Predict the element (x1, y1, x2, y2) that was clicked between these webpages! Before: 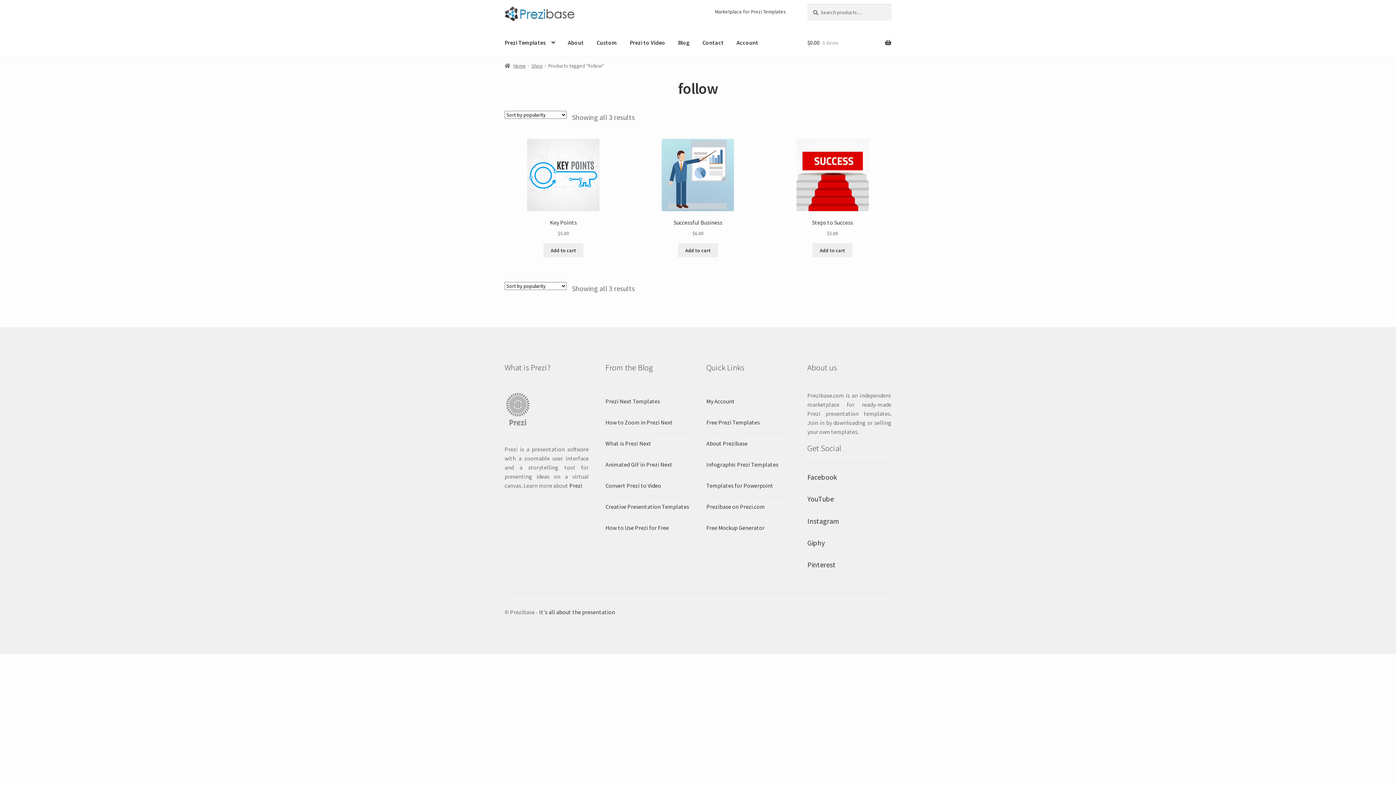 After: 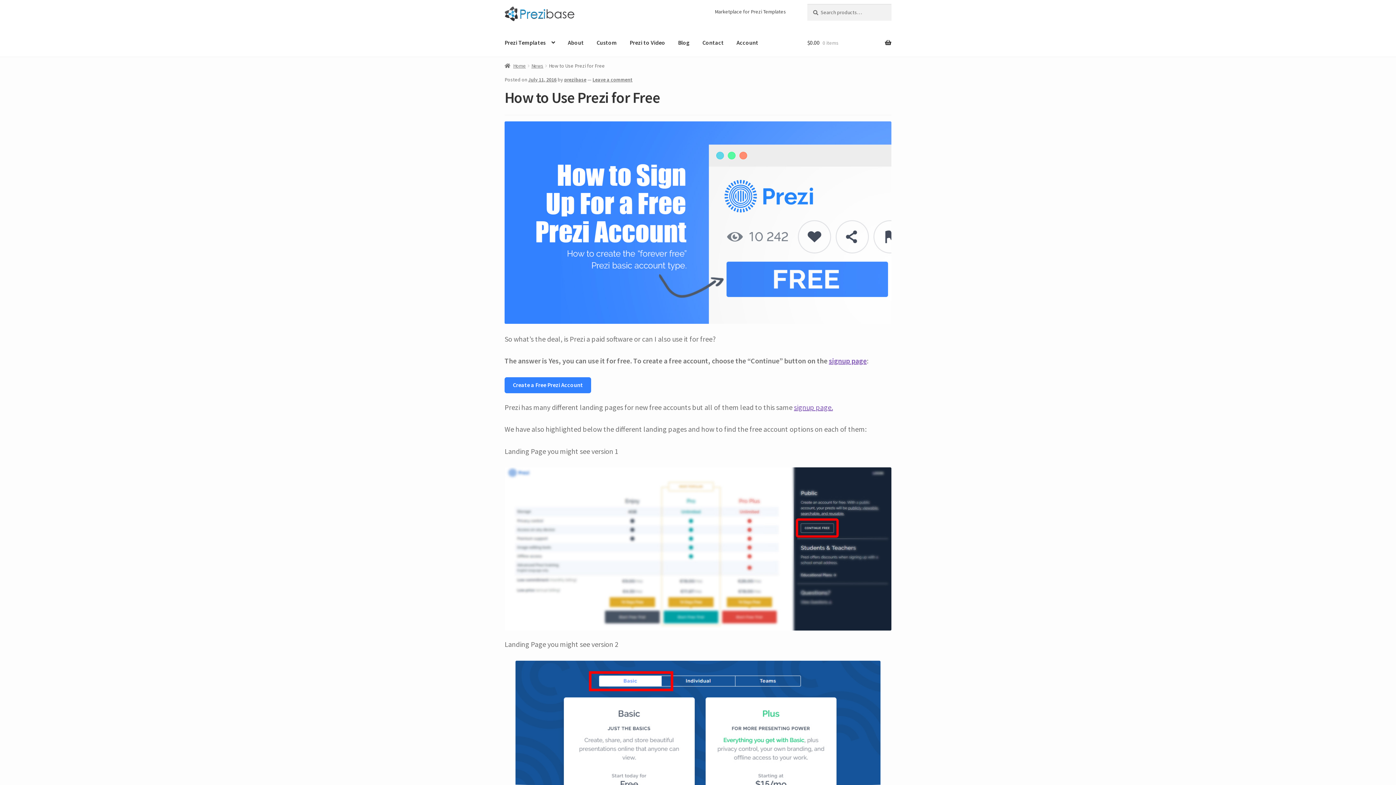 Action: label: How to Use Prezi for Free bbox: (605, 523, 689, 532)